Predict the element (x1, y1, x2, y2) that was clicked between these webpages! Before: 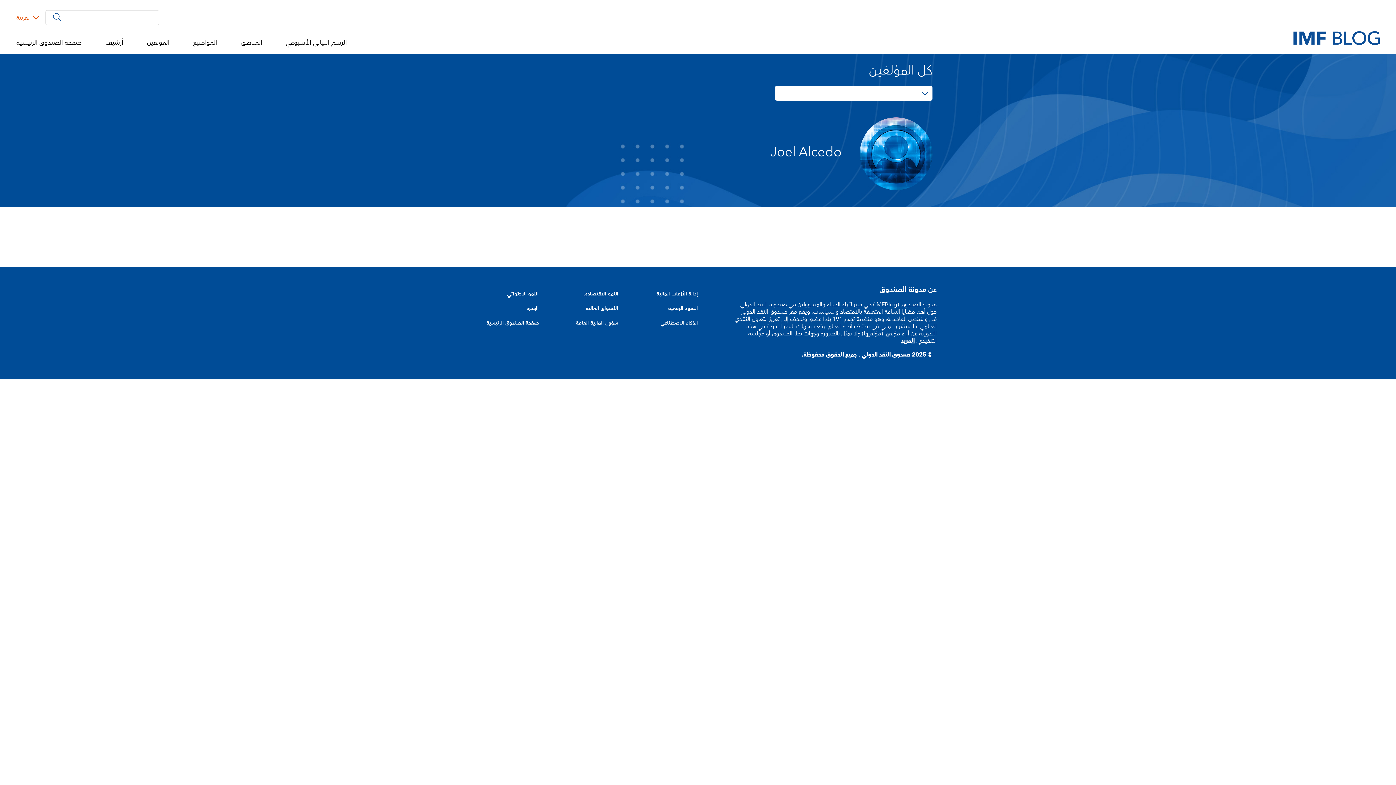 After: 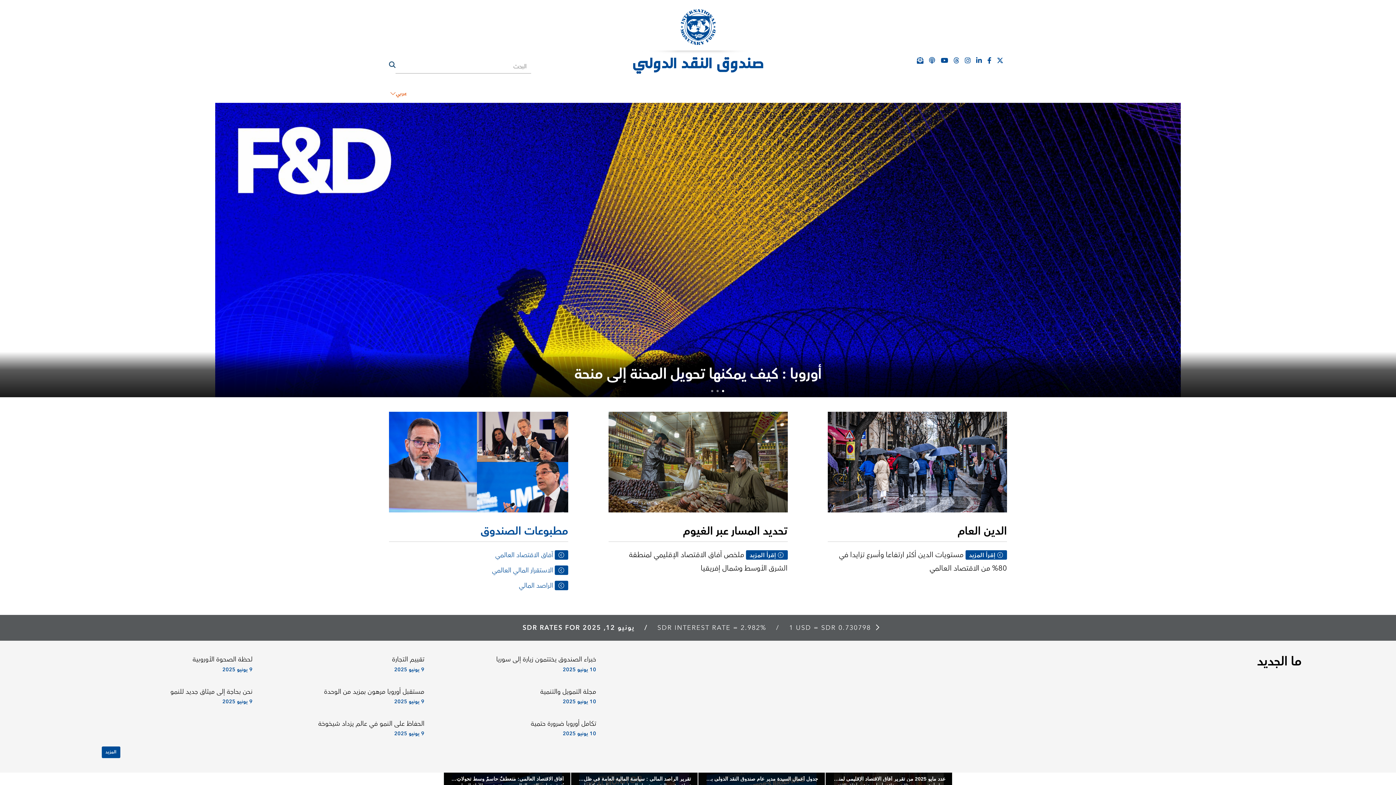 Action: bbox: (16, 37, 90, 48) label: صفحة الصندوق الرئيسية